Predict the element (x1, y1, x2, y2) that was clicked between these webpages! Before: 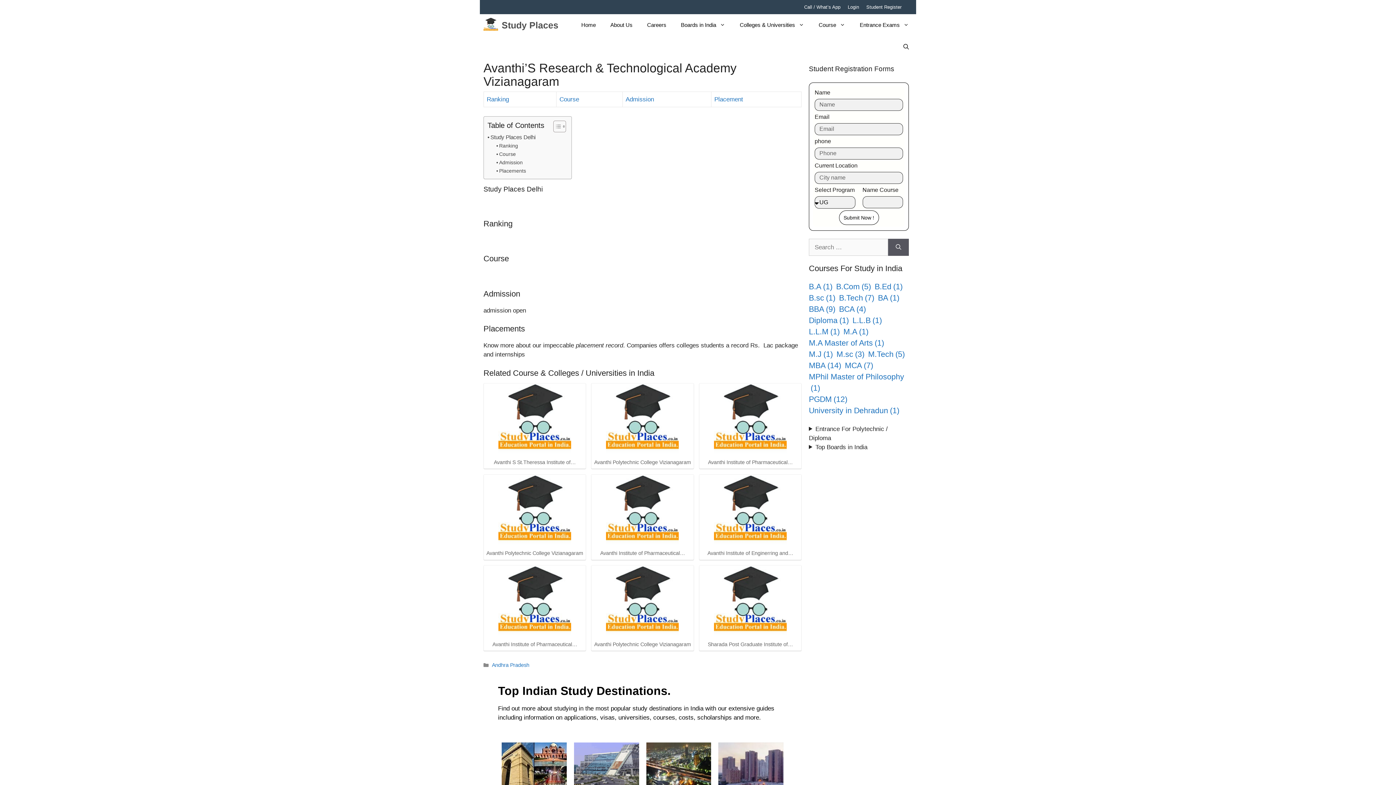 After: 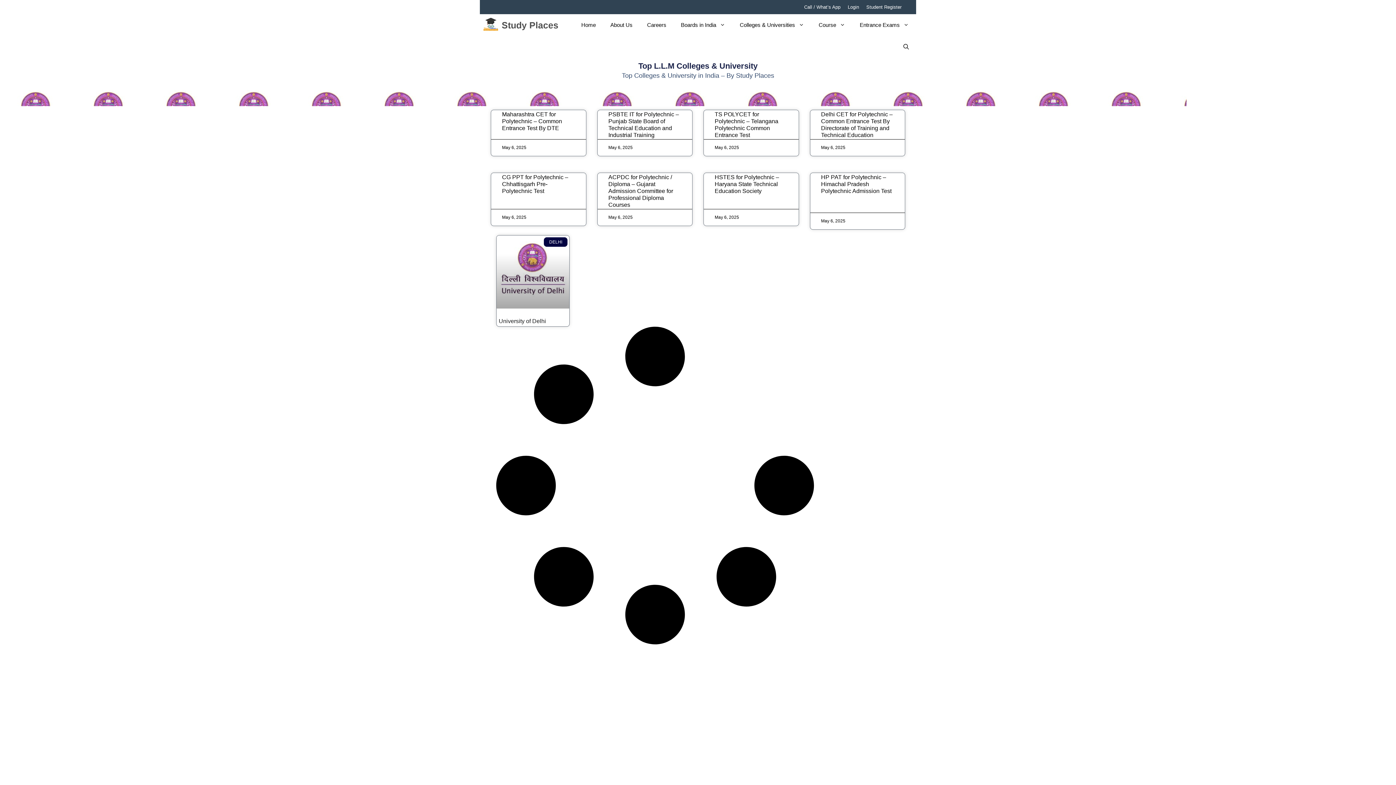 Action: label: L.L.M (1 item) bbox: (809, 326, 840, 337)